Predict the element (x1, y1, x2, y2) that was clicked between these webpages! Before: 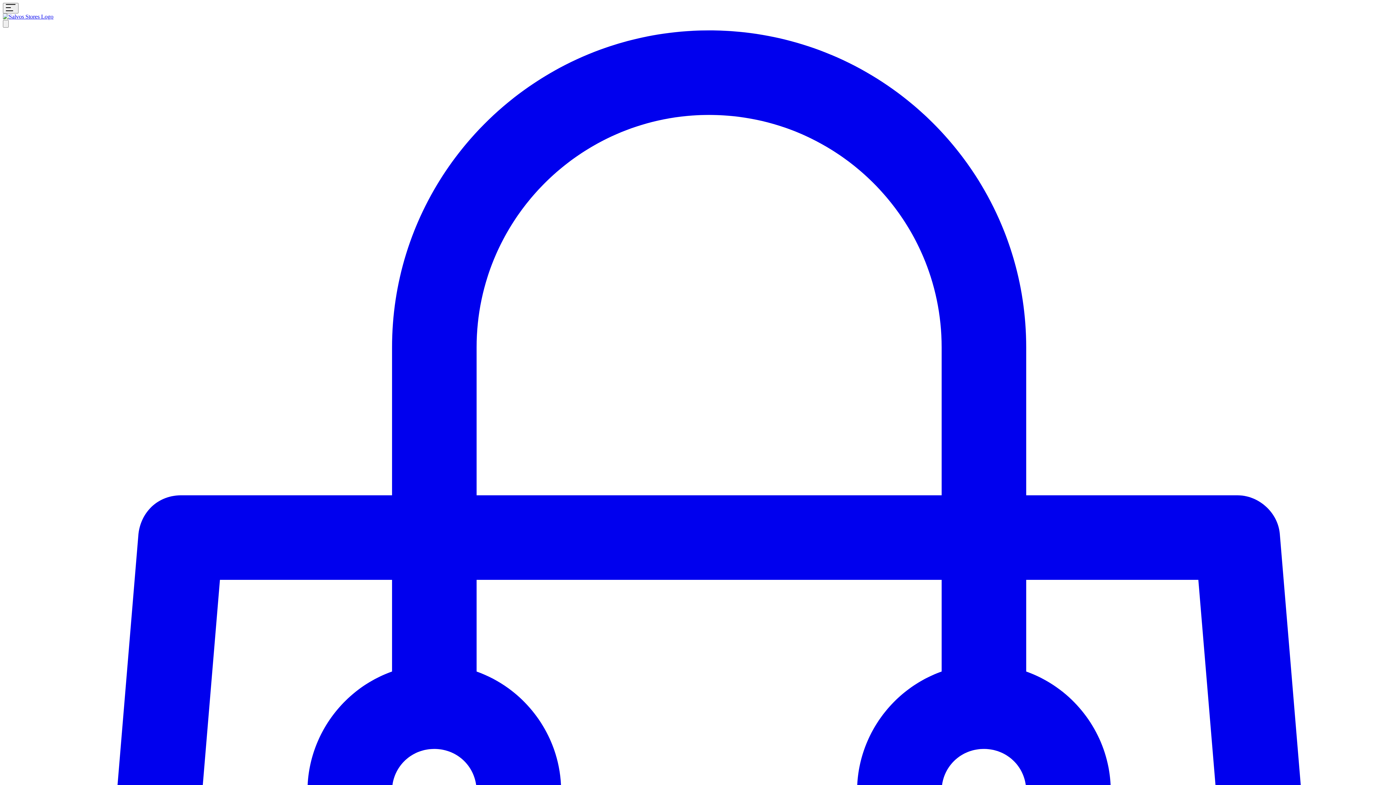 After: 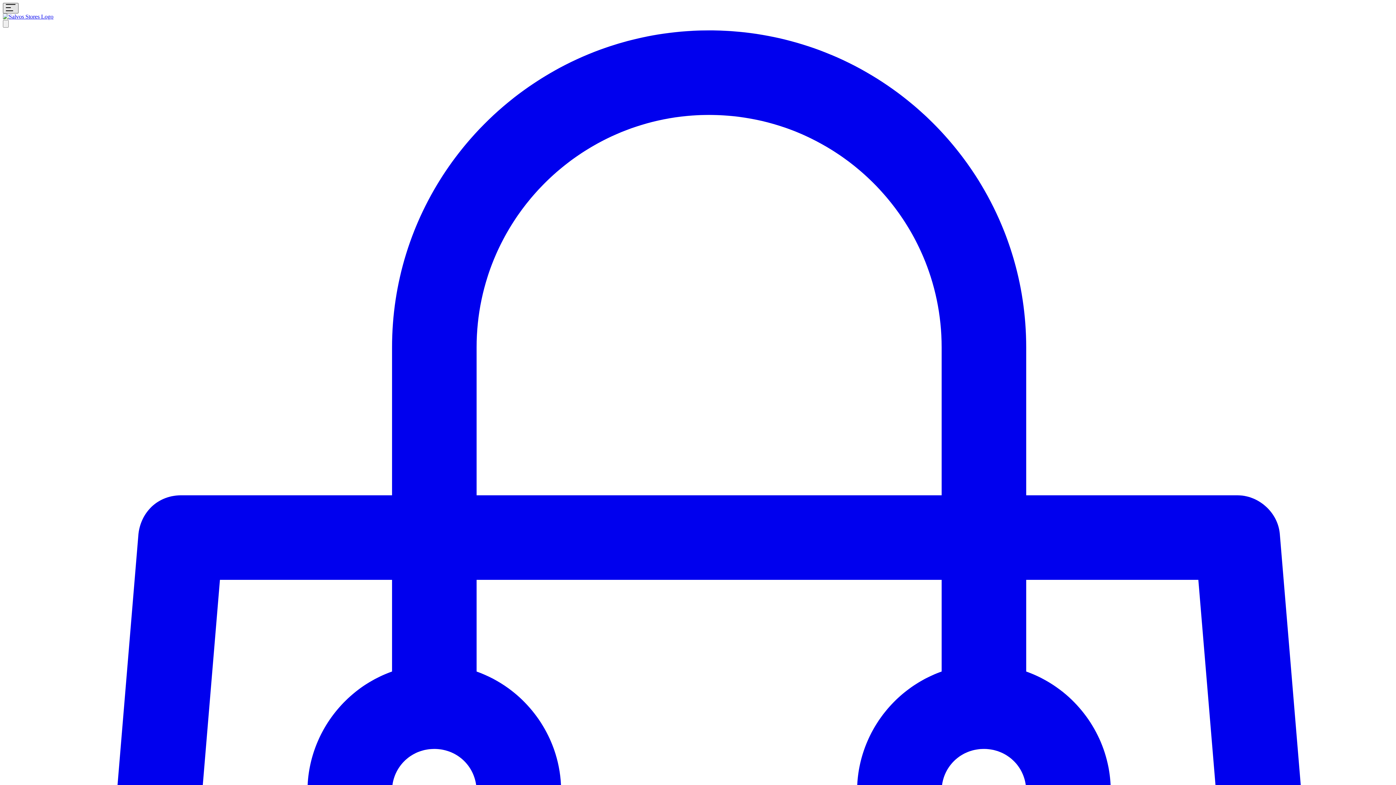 Action: bbox: (2, 2, 18, 13)